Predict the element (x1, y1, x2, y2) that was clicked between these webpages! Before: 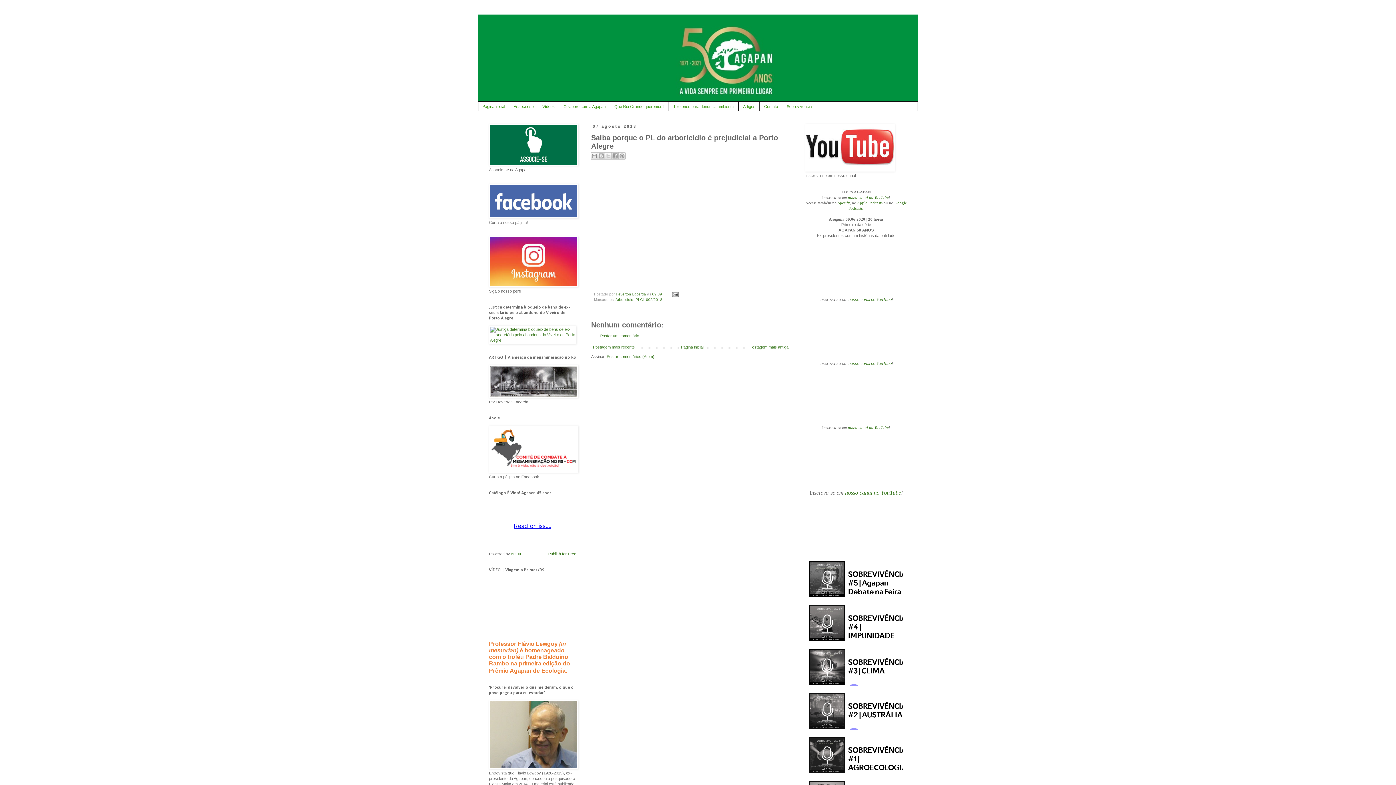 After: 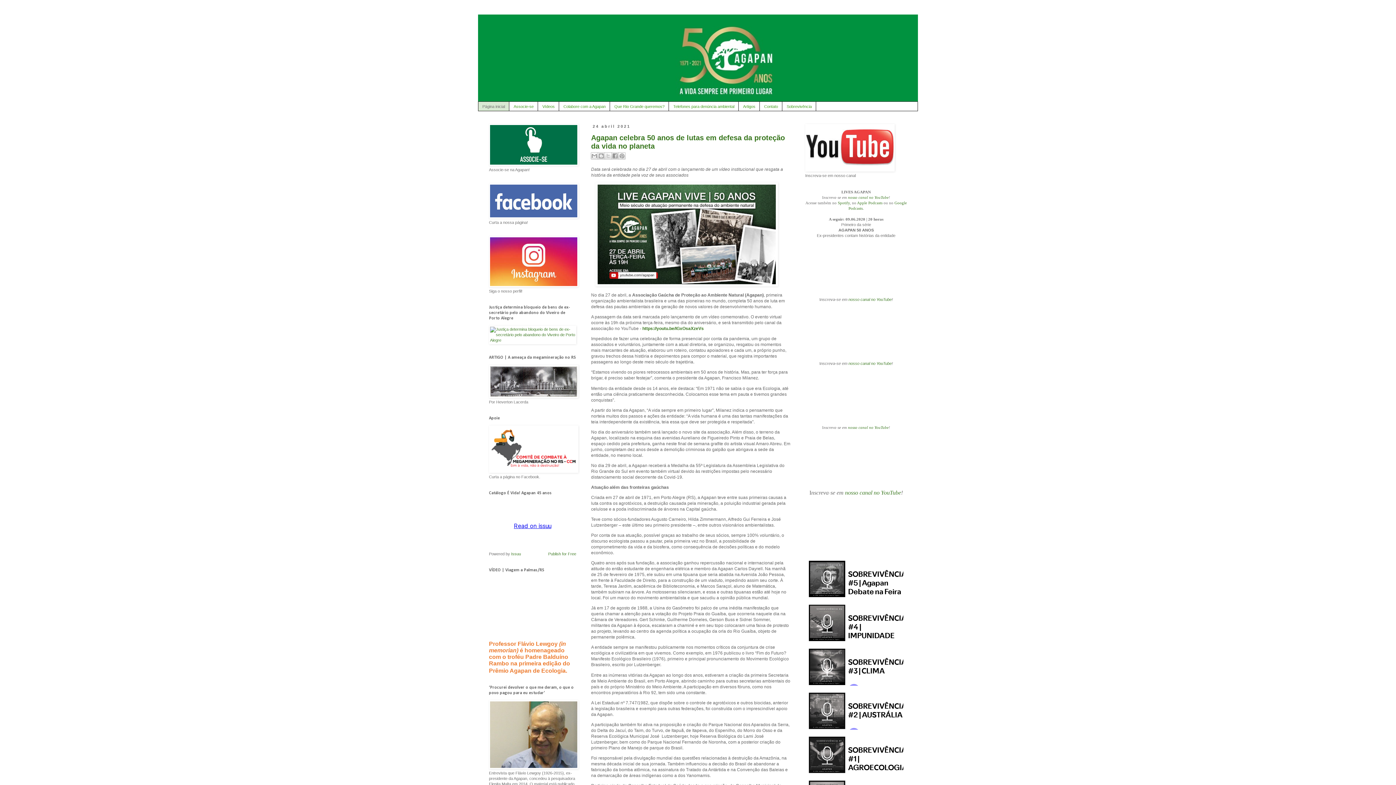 Action: bbox: (478, 14, 918, 101)